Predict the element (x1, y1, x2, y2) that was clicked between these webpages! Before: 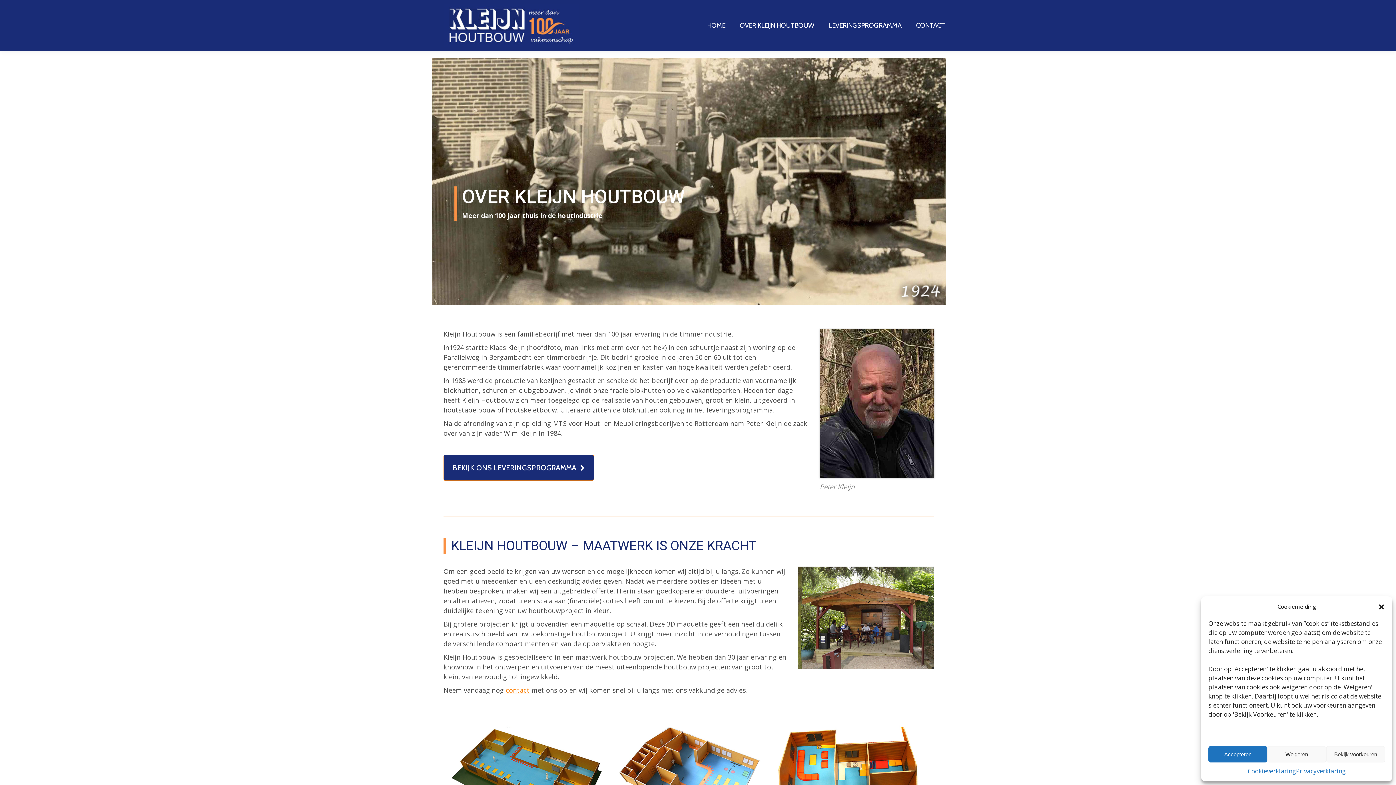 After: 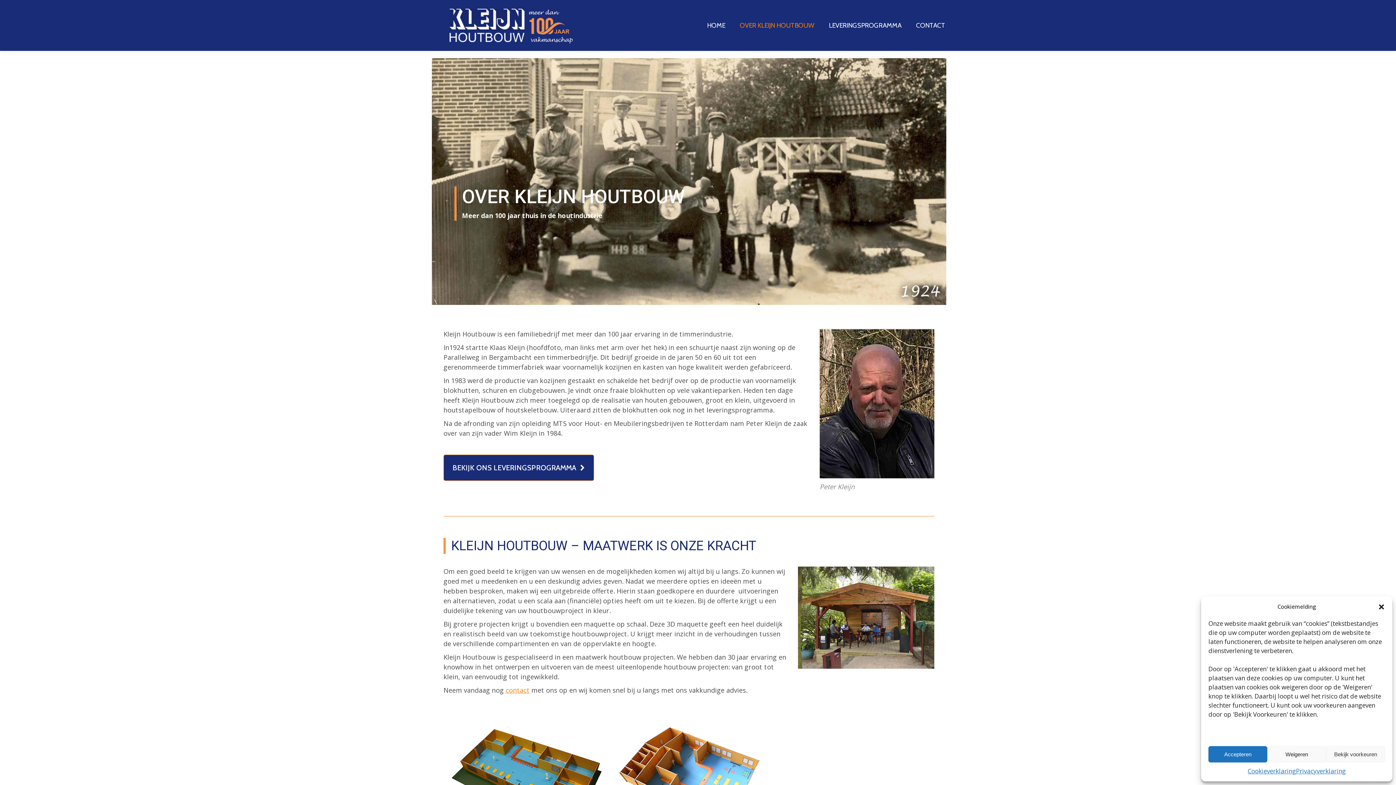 Action: bbox: (732, 17, 821, 33) label: OVER KLEIJN HOUTBOUW